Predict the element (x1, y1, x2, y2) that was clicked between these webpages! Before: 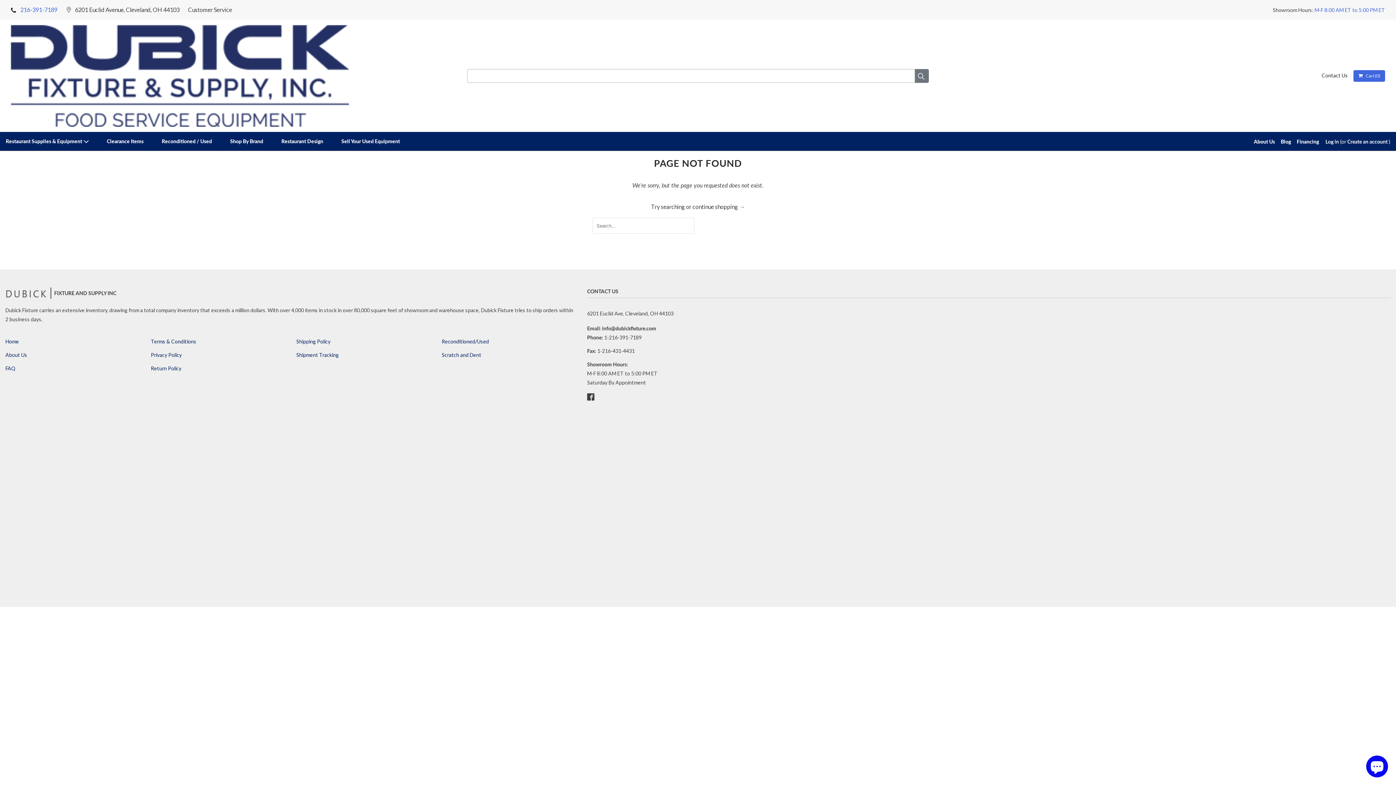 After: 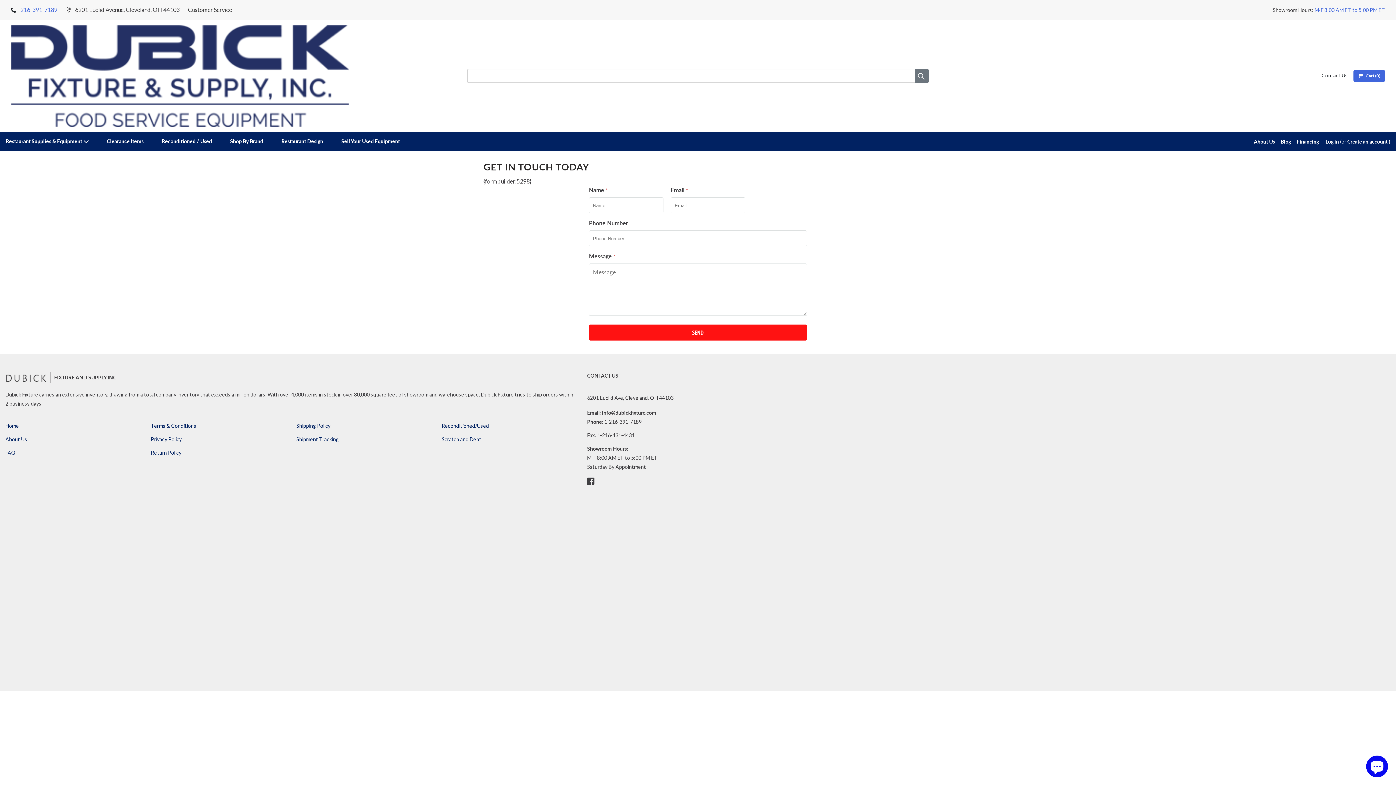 Action: label: Contact Us bbox: (1321, 72, 1348, 78)